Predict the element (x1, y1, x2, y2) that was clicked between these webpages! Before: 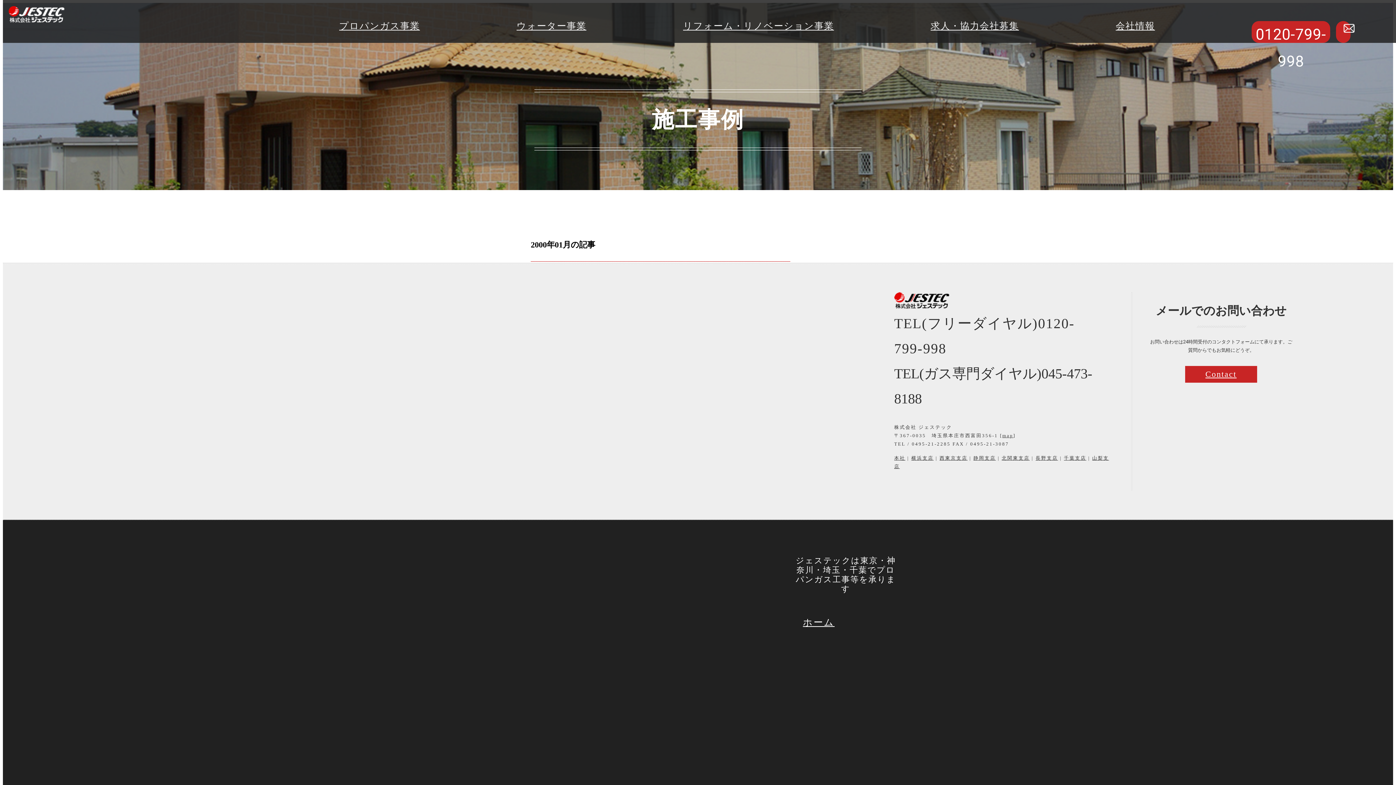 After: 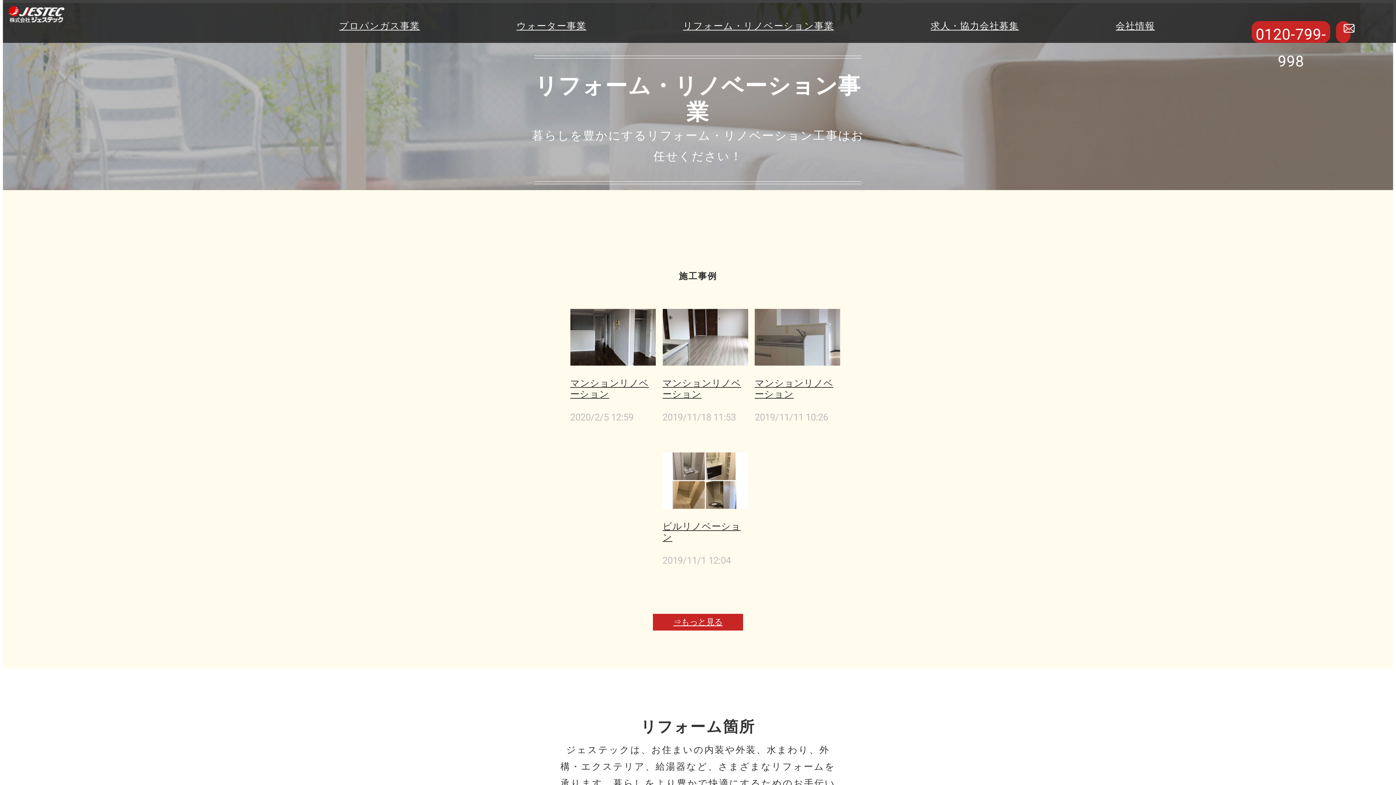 Action: bbox: (677, 15, 840, 36) label: リフォーム・リノベーション事業